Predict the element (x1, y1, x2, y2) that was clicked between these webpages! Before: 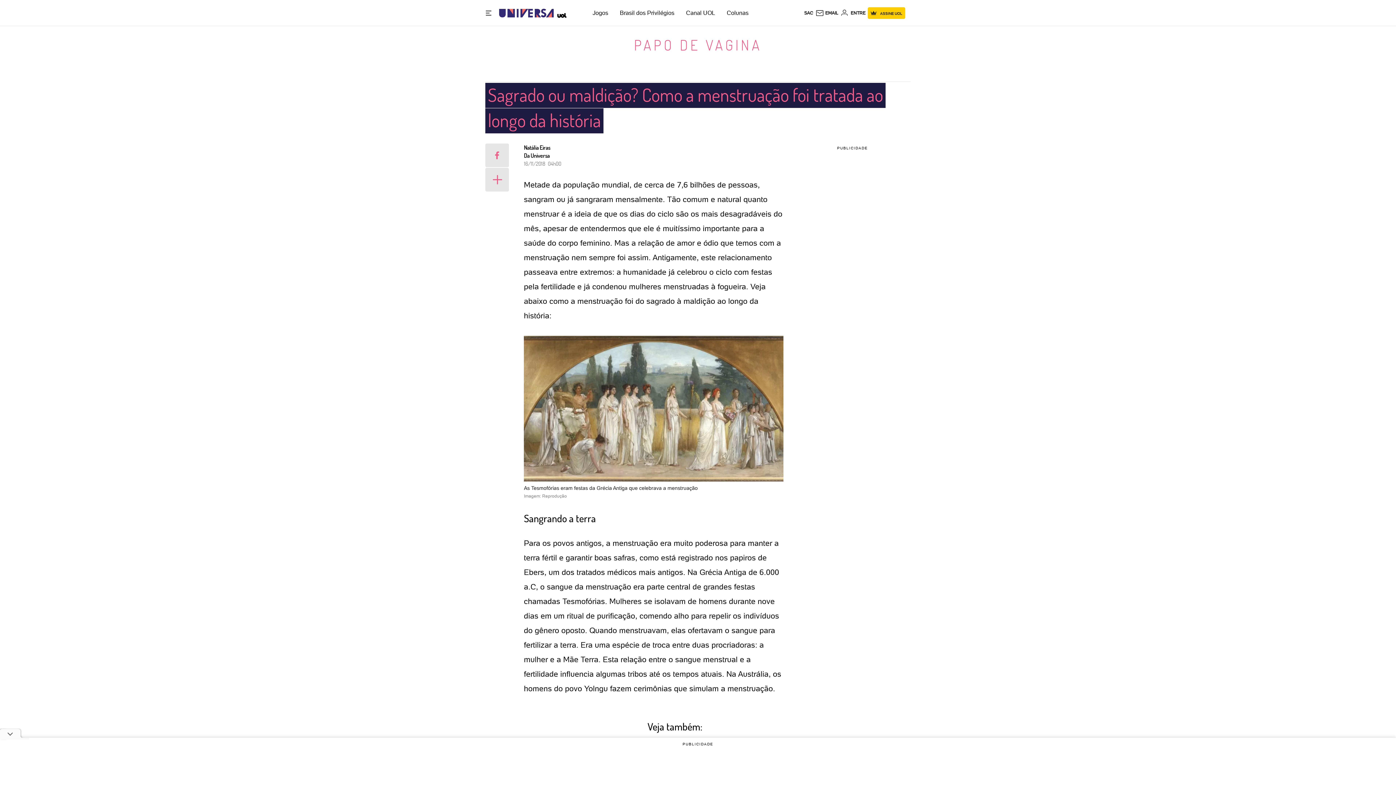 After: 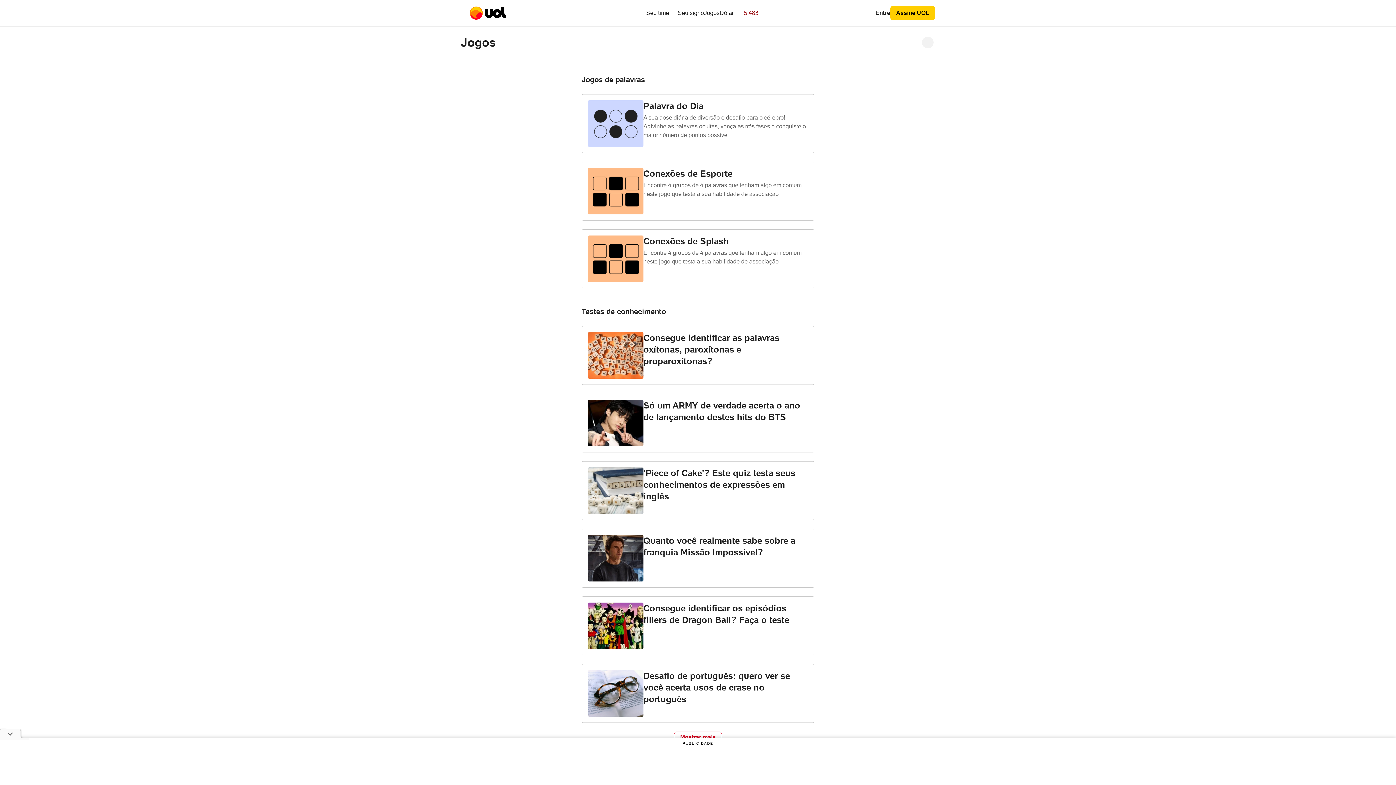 Action: label: Jogos bbox: (592, 9, 608, 16)